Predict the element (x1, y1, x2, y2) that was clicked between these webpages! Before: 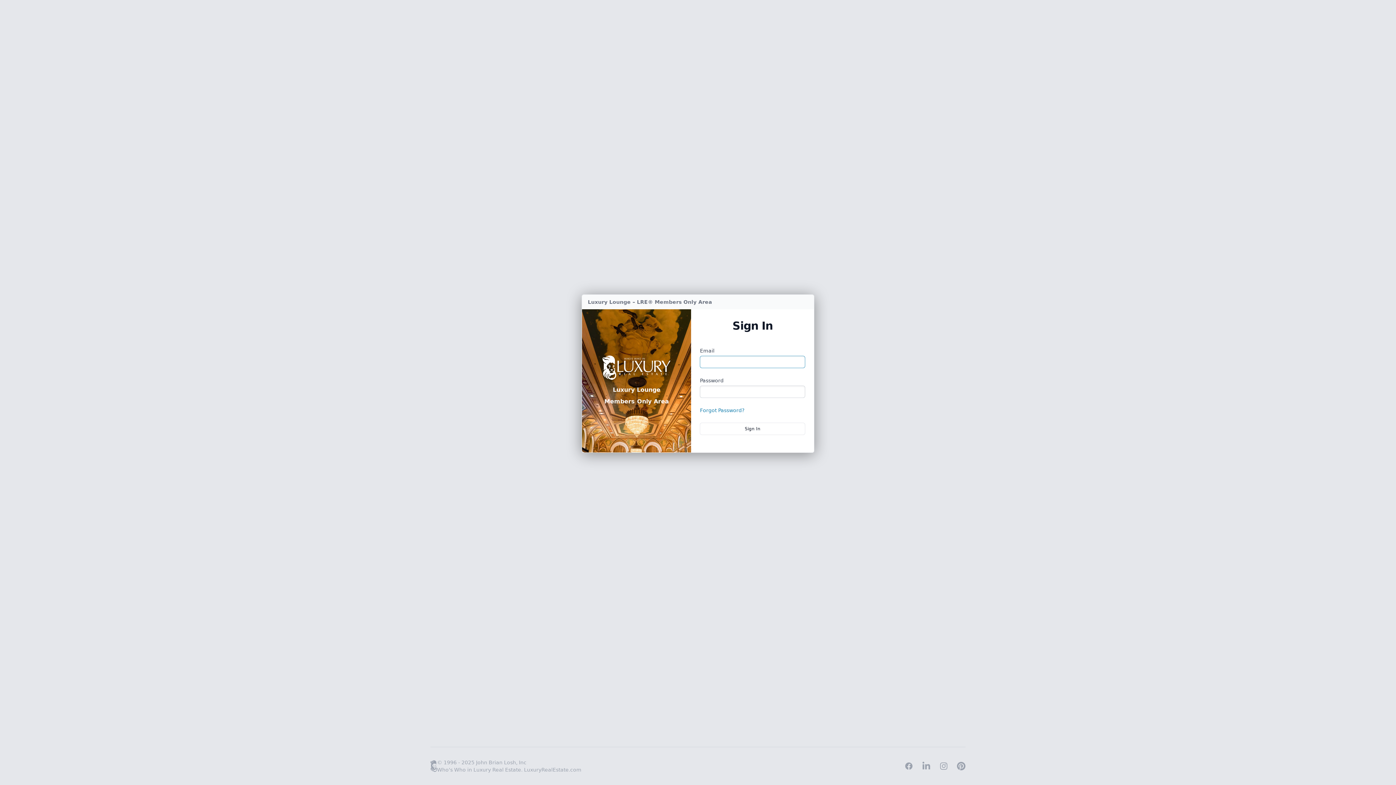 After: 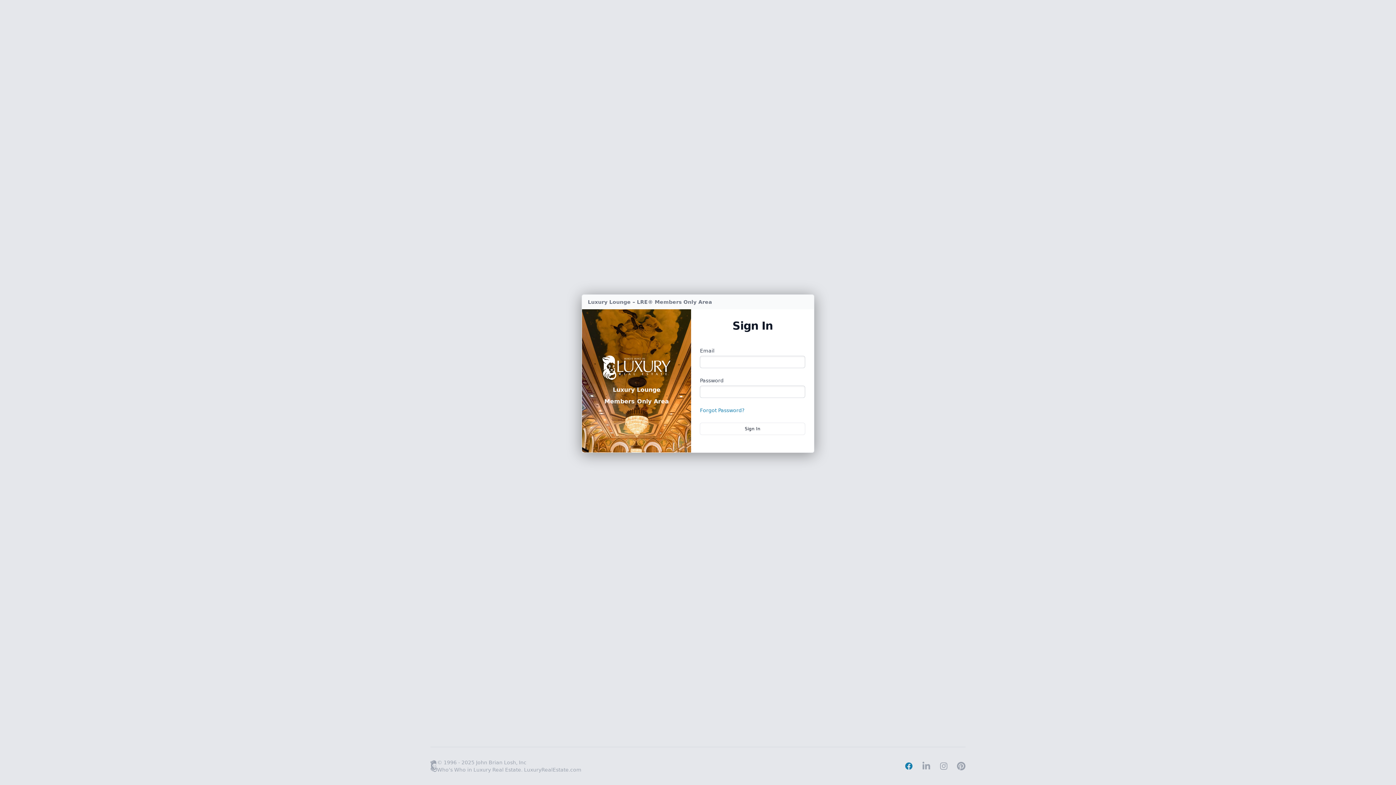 Action: bbox: (904, 762, 913, 770) label: Facebook